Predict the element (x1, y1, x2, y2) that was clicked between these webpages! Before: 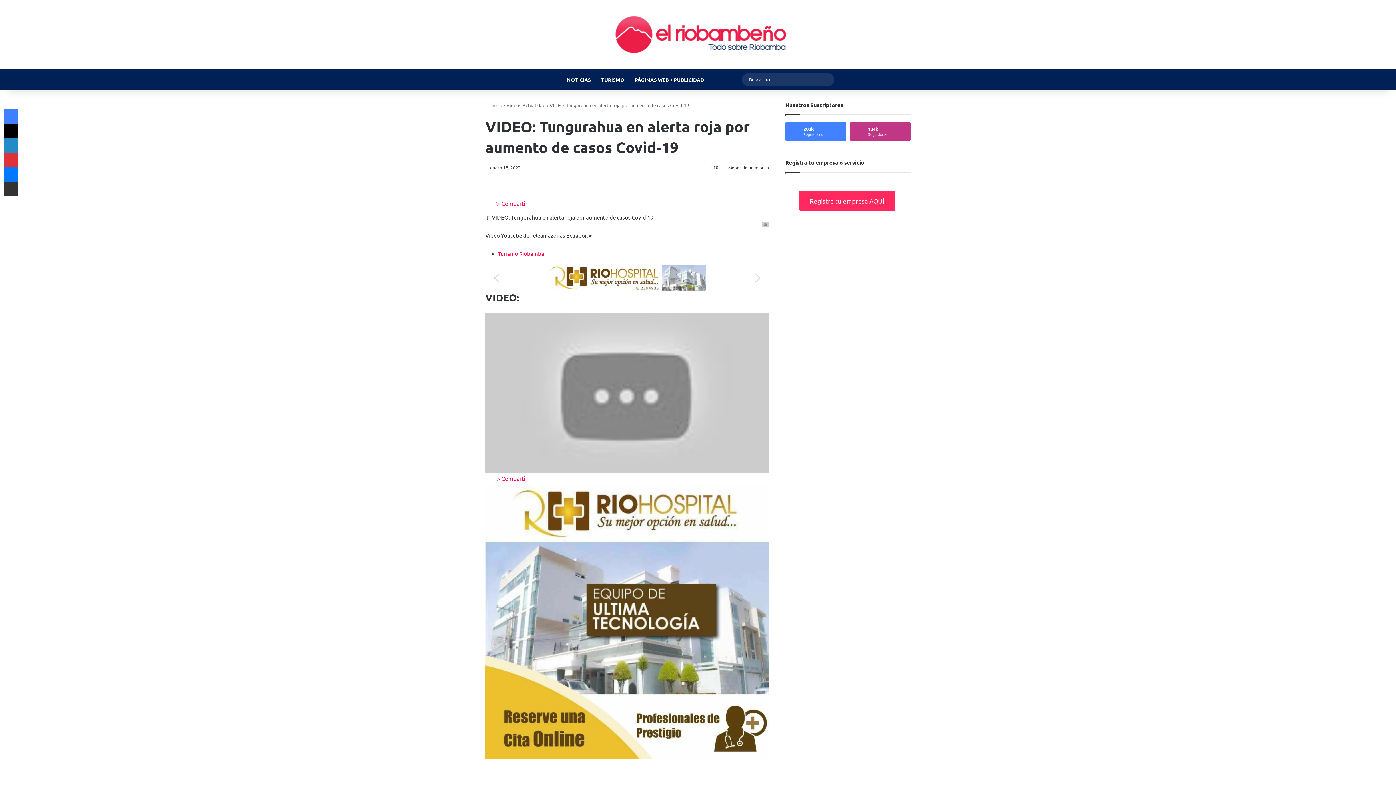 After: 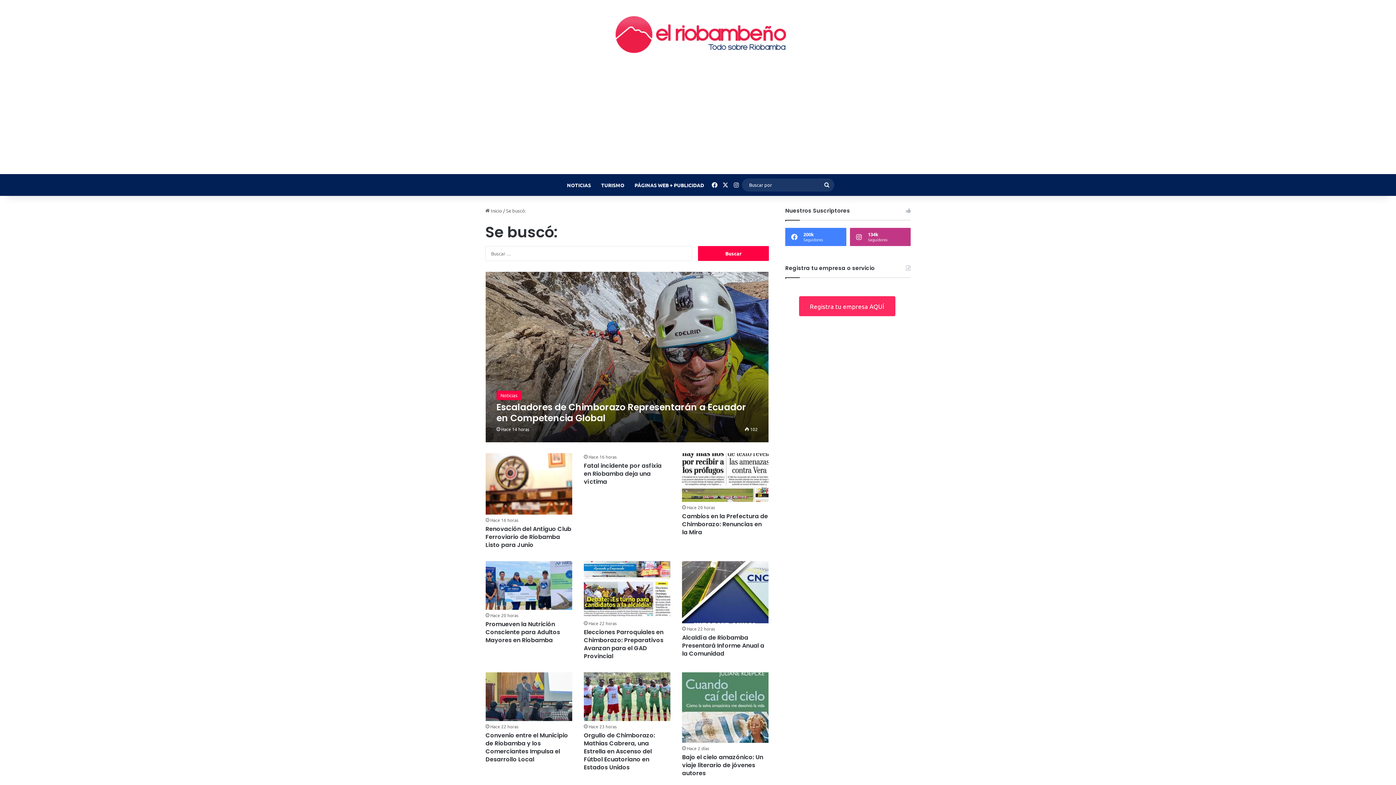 Action: bbox: (819, 73, 834, 86) label: Buscar por